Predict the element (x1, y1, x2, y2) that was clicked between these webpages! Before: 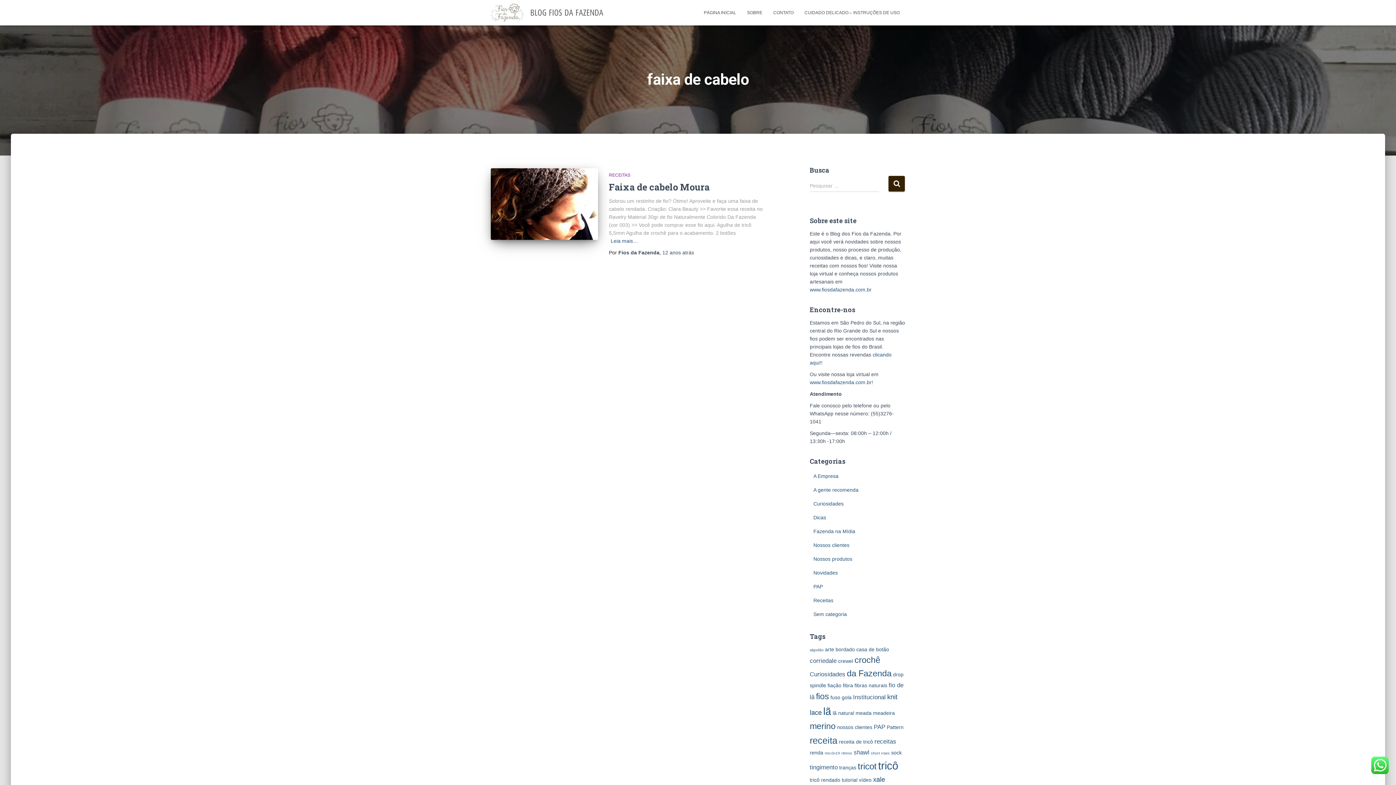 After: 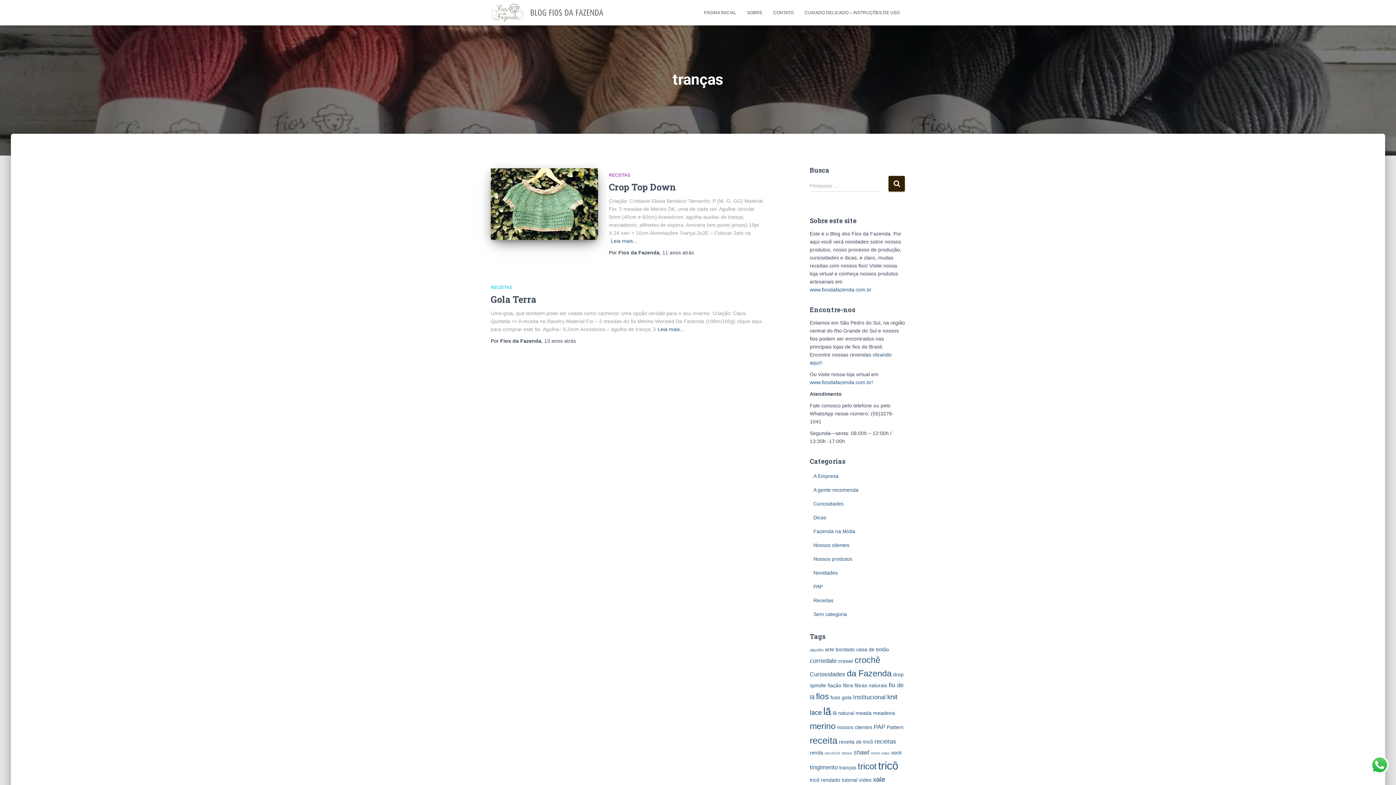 Action: label: tranças (2 itens) bbox: (839, 765, 856, 770)